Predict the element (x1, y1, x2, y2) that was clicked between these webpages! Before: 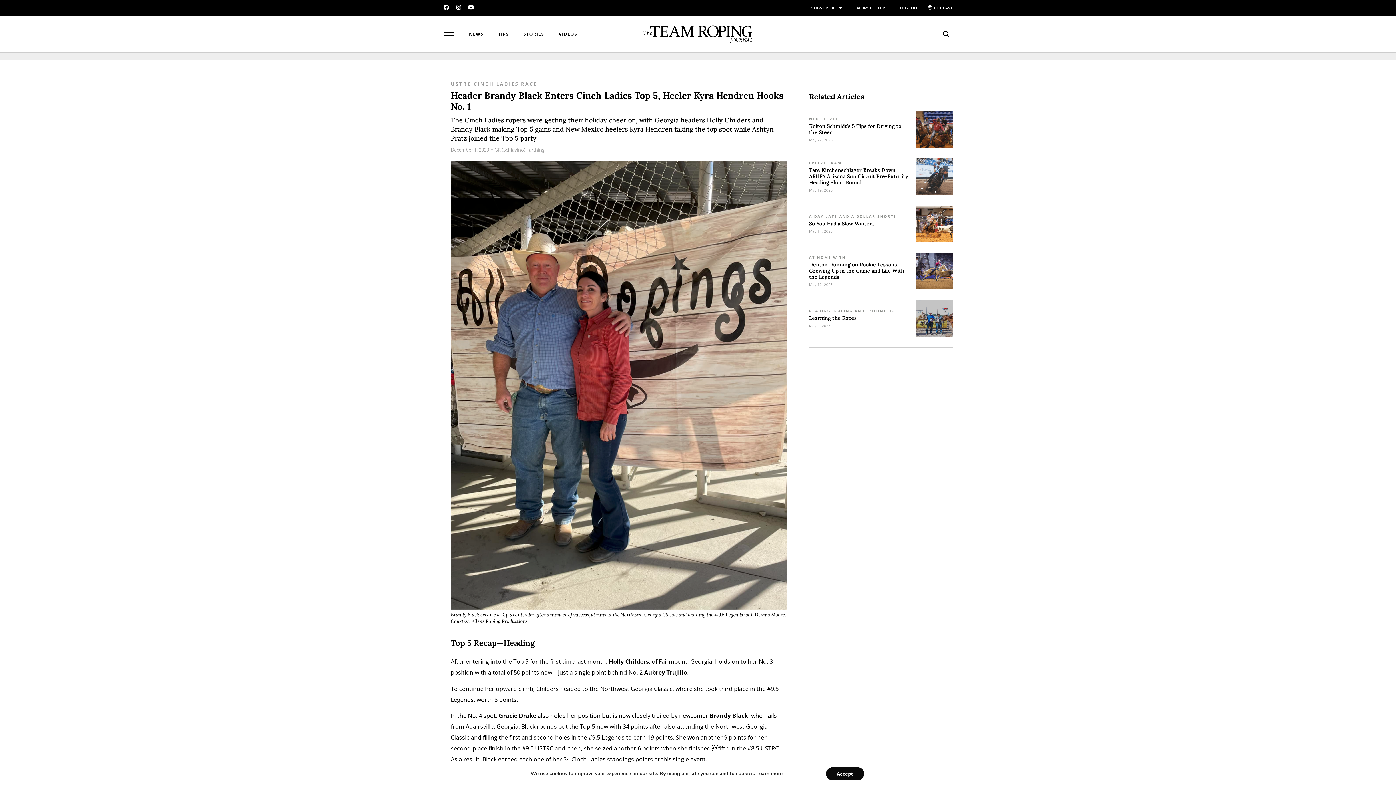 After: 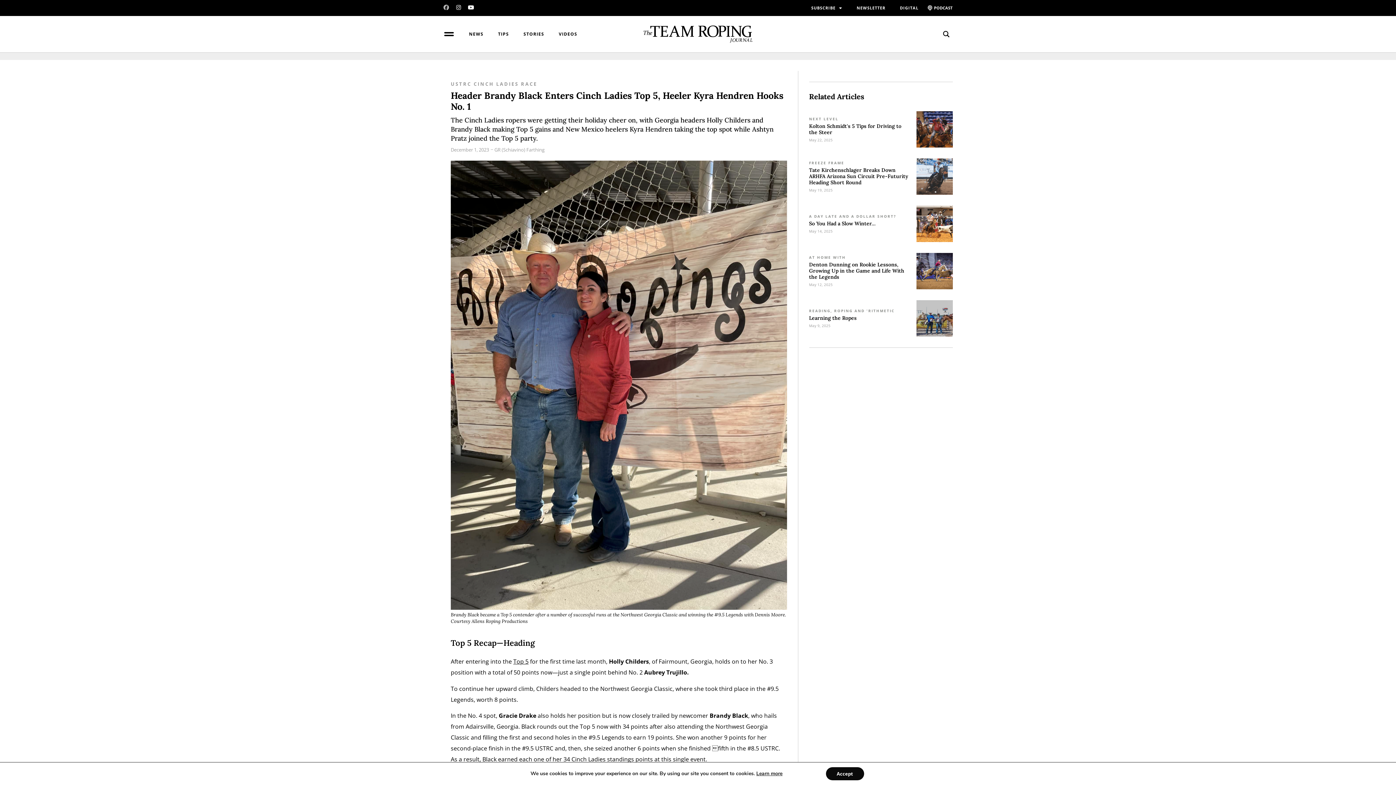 Action: bbox: (443, 4, 449, 10) label: Facebook